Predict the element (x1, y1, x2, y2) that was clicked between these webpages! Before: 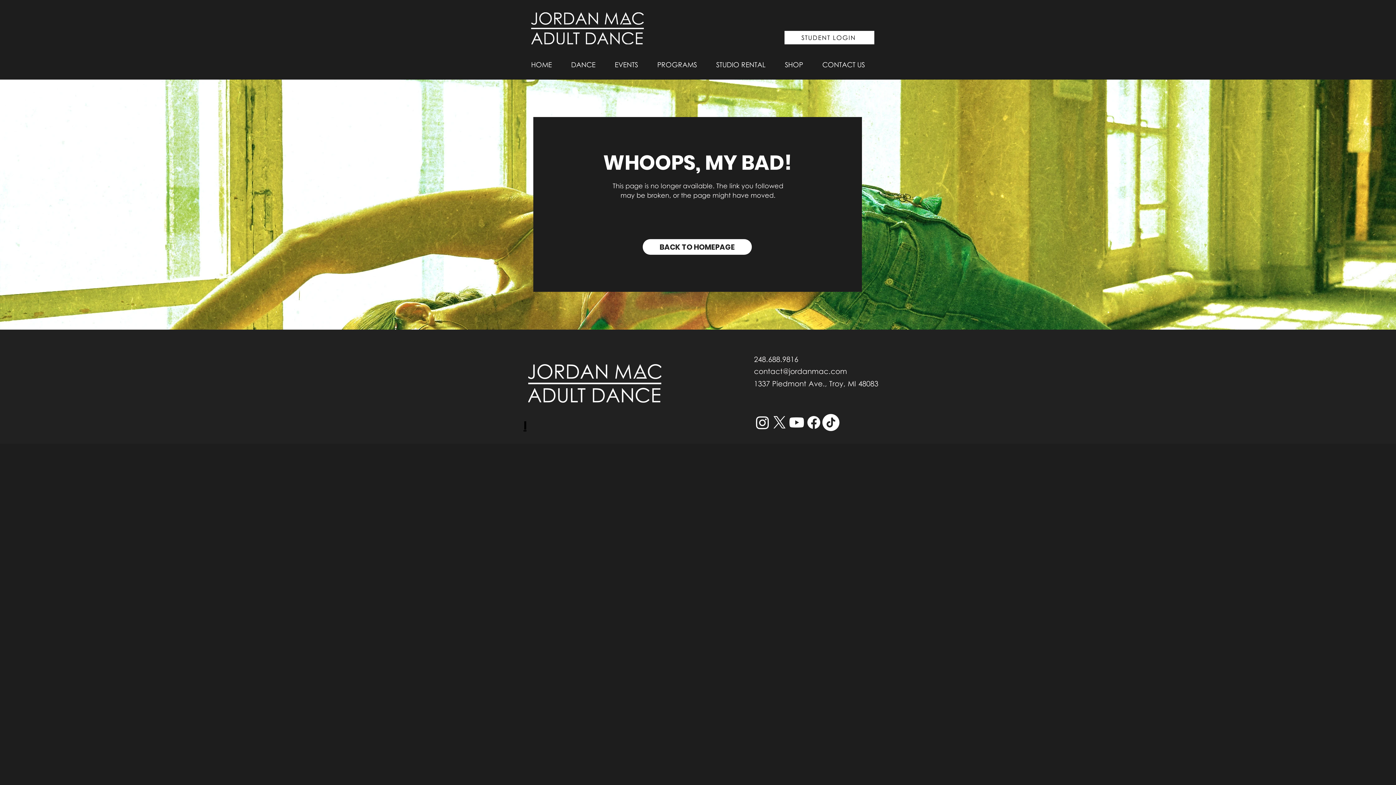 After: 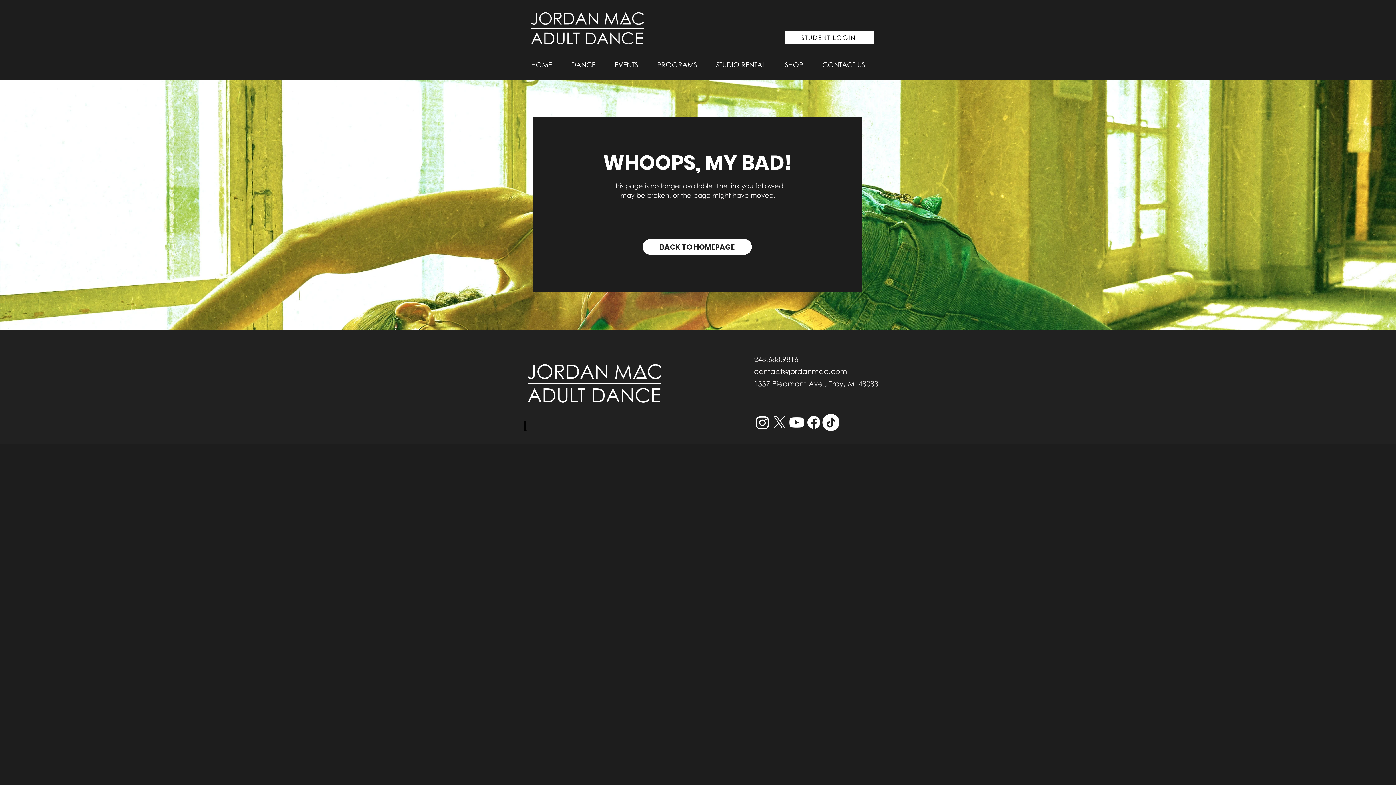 Action: bbox: (754, 414, 771, 431)